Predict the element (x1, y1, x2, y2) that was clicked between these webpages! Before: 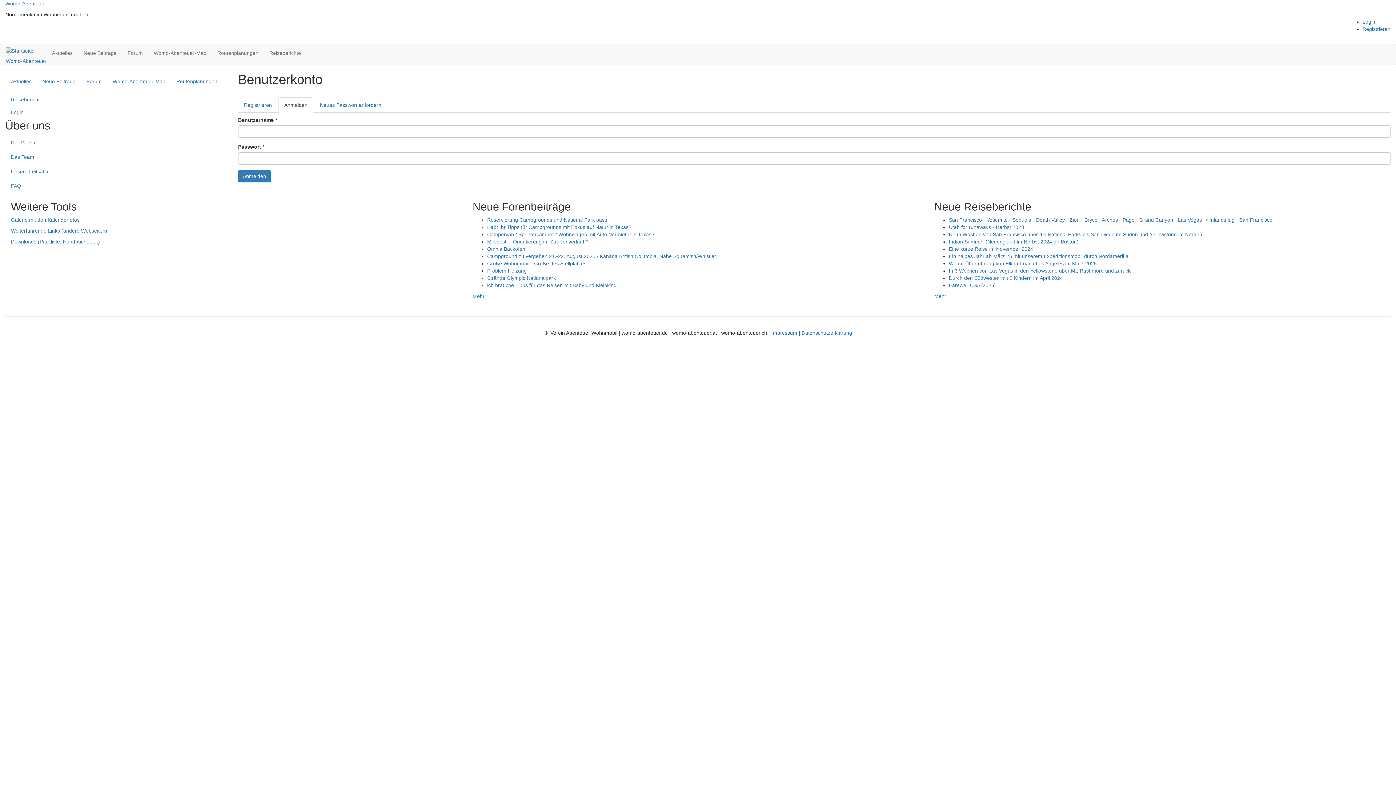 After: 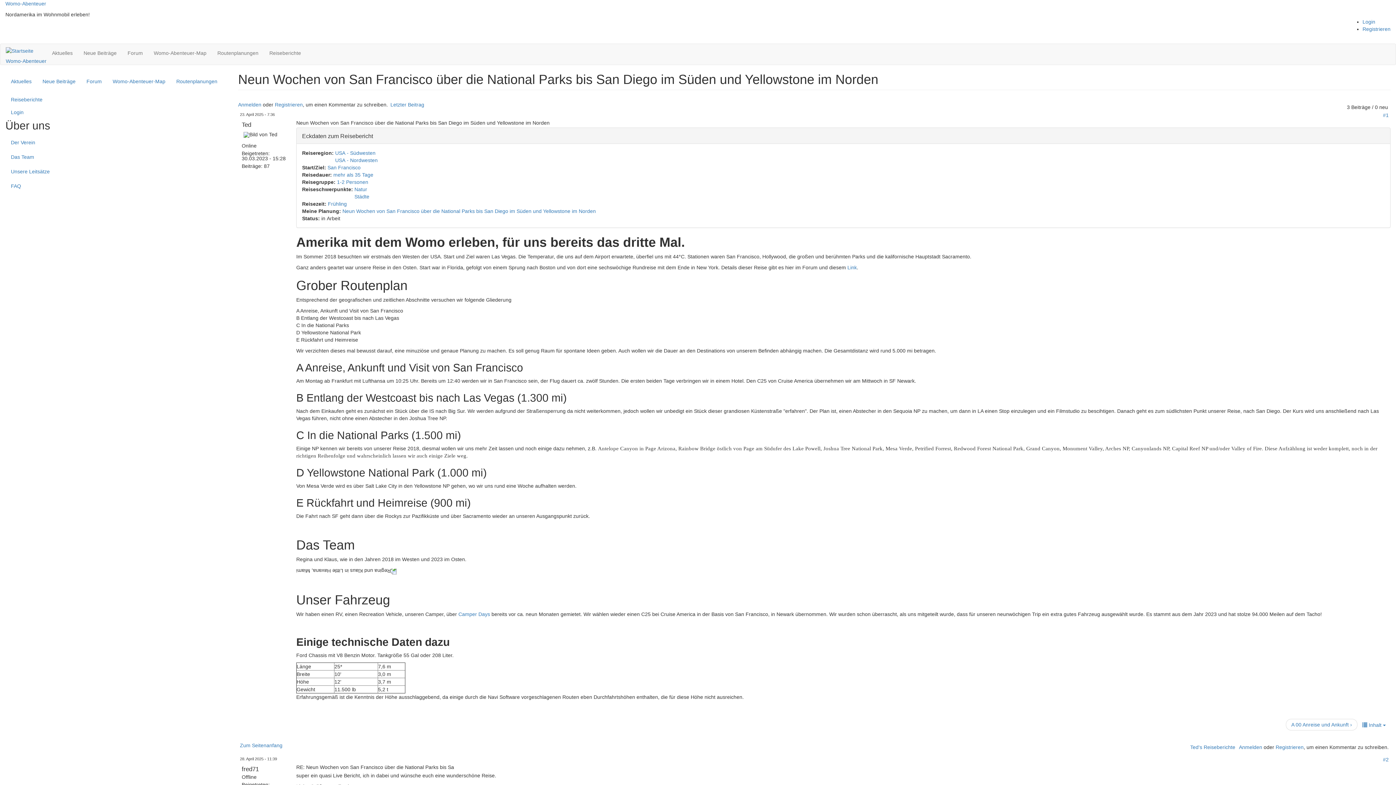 Action: bbox: (949, 231, 1202, 237) label: Neun Wochen von San Francisco über die National Parks bis San Diego im Süden und Yellowstone im Norden